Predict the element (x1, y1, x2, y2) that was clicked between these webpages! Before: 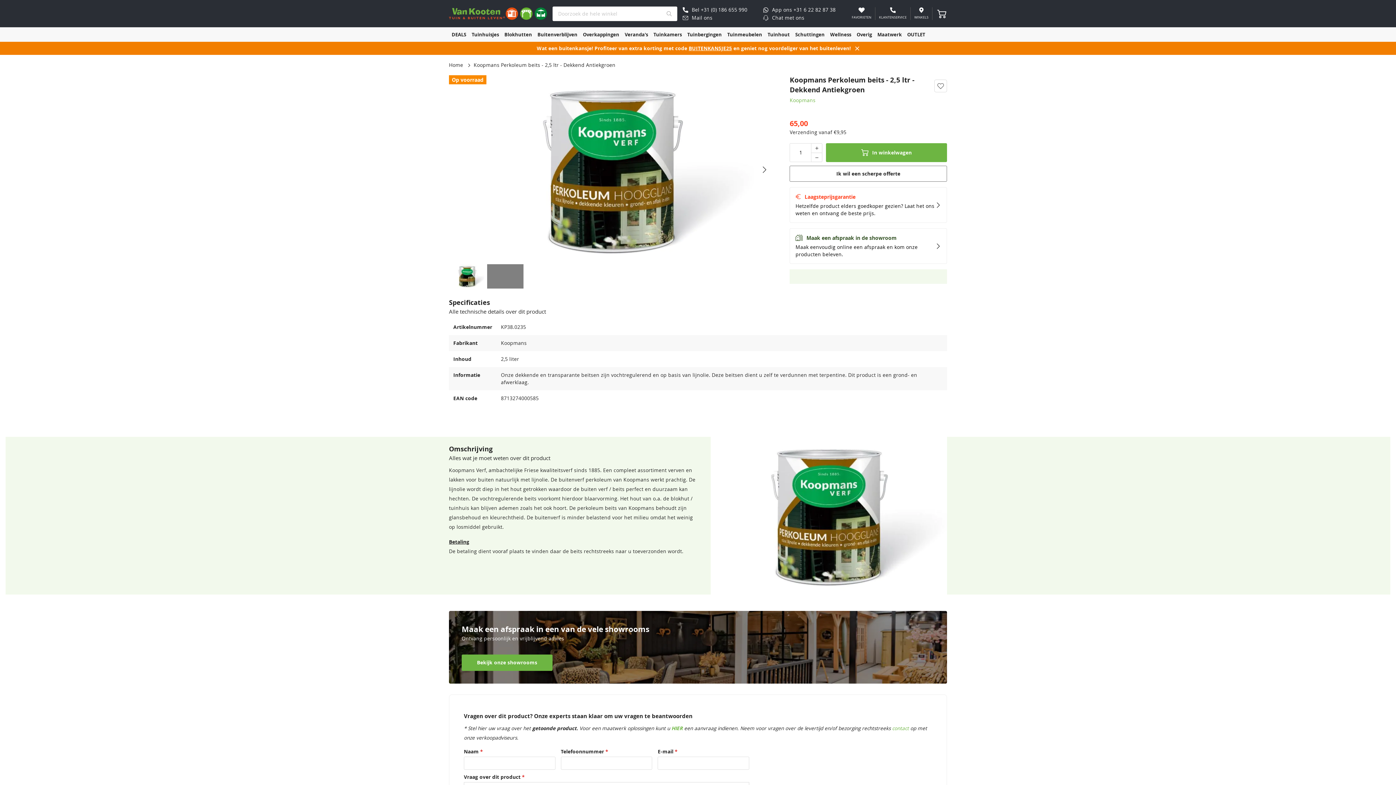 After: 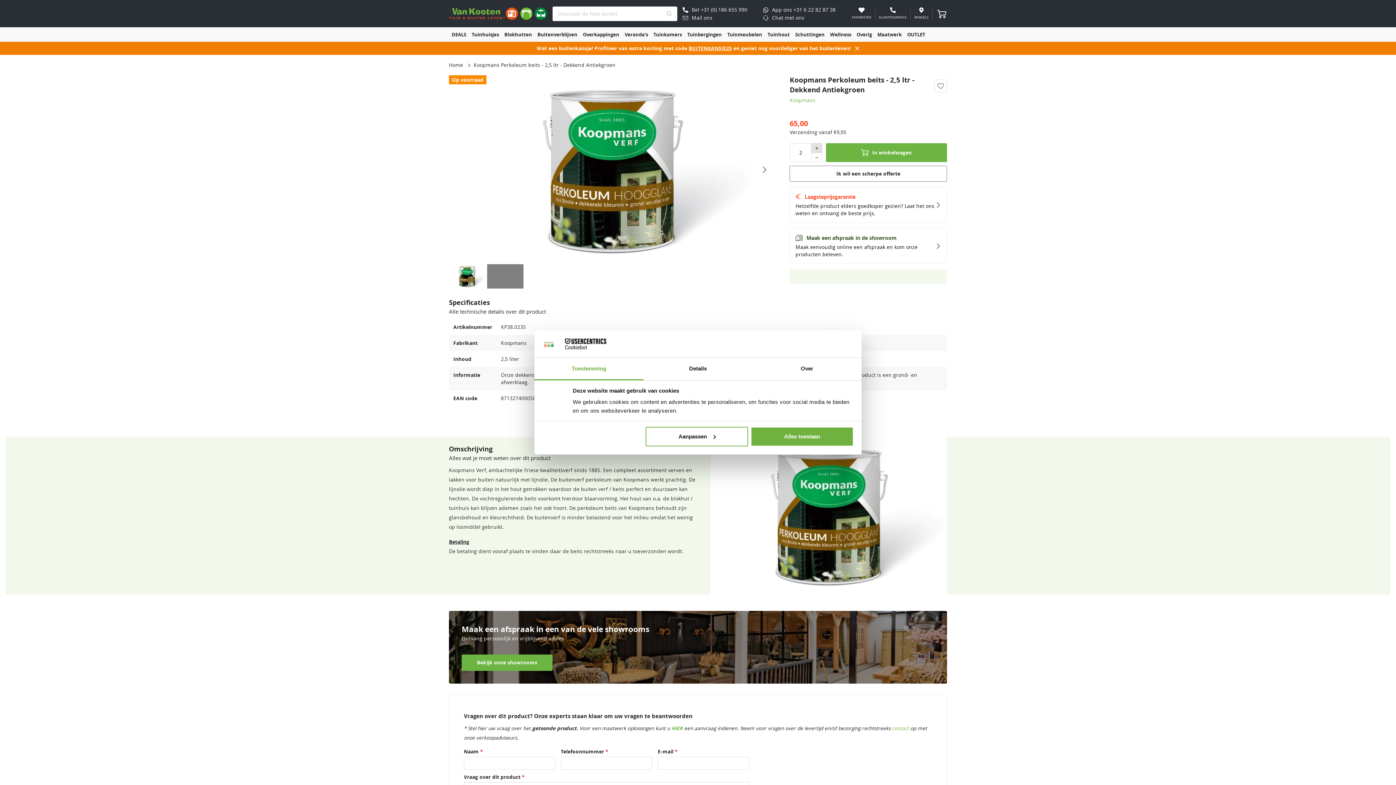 Action: bbox: (811, 143, 822, 152)